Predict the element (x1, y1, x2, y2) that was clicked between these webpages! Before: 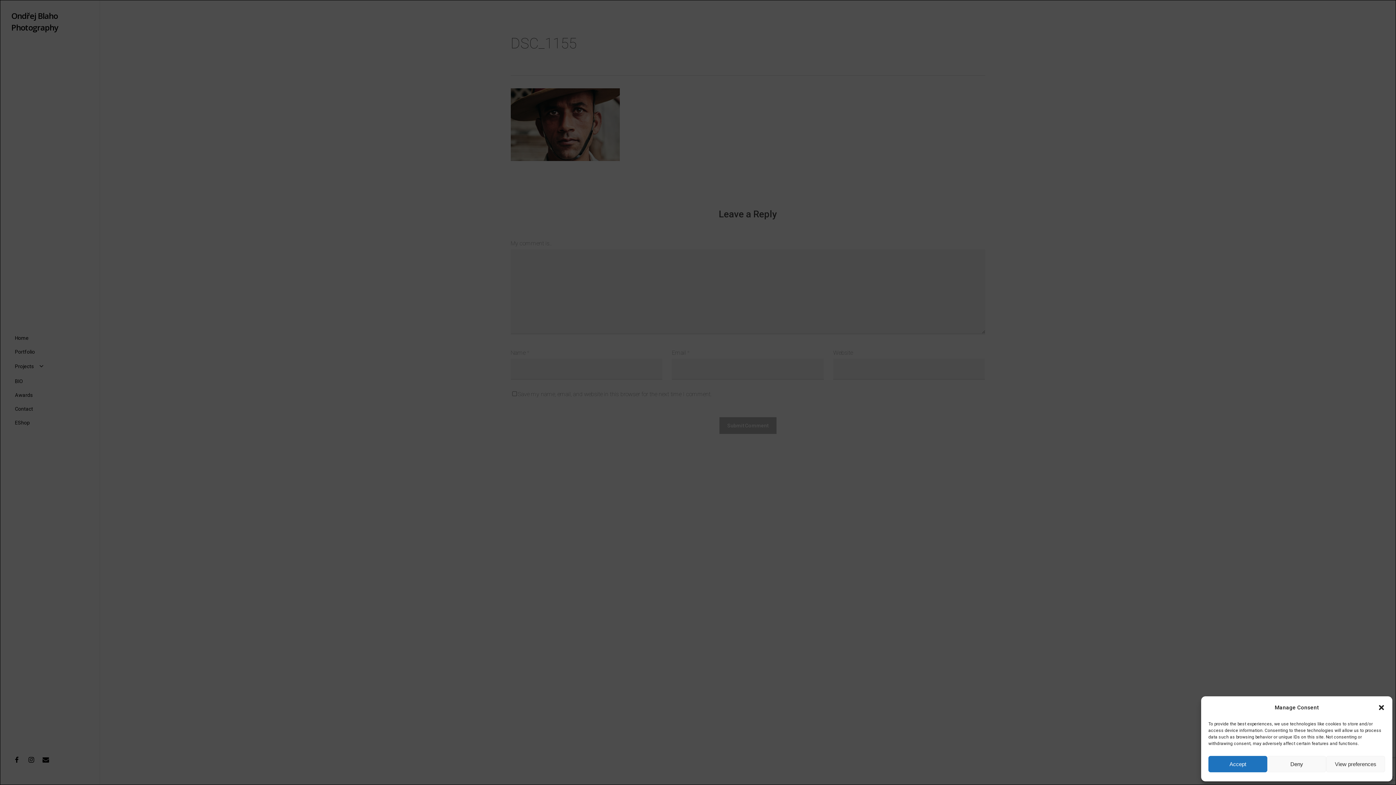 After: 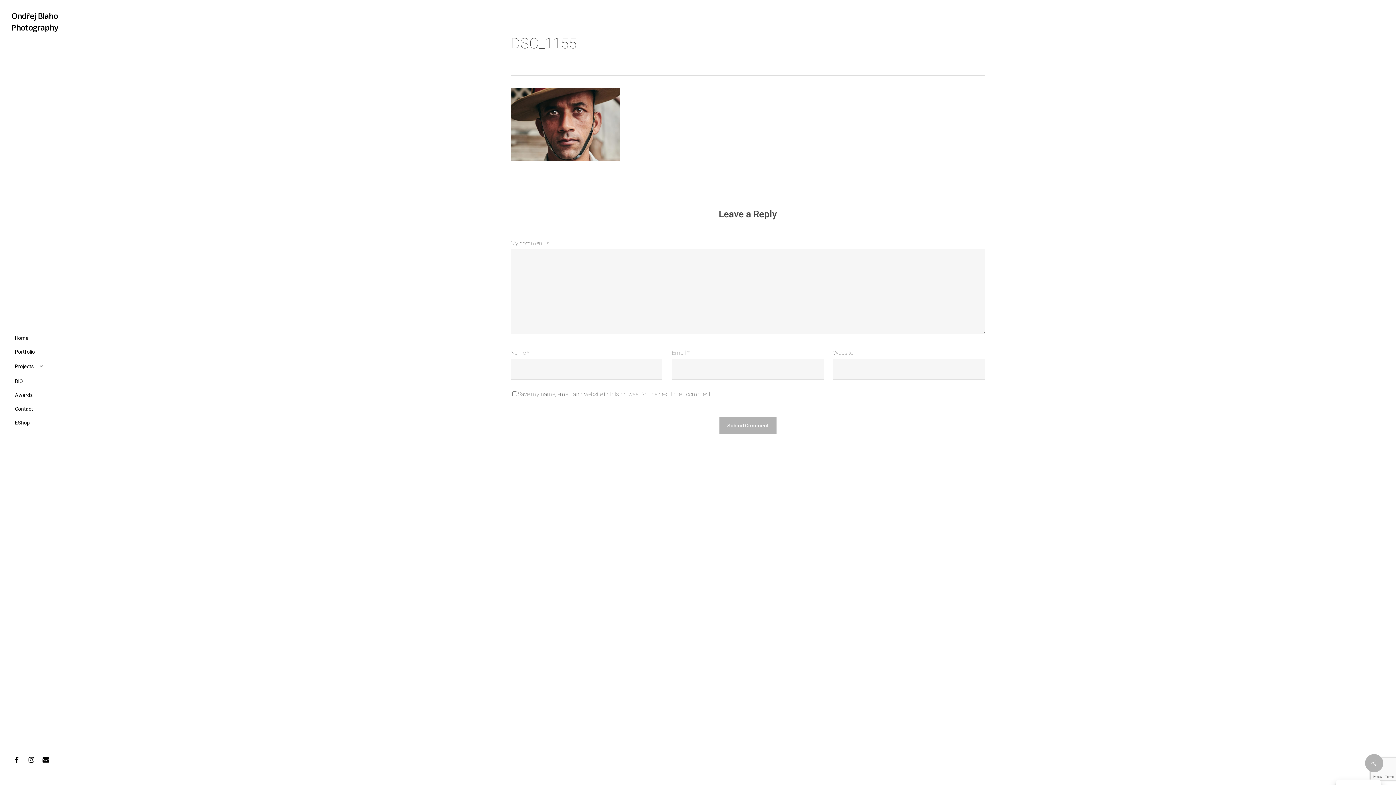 Action: label: Zavřít dialogové okno bbox: (1378, 704, 1385, 711)